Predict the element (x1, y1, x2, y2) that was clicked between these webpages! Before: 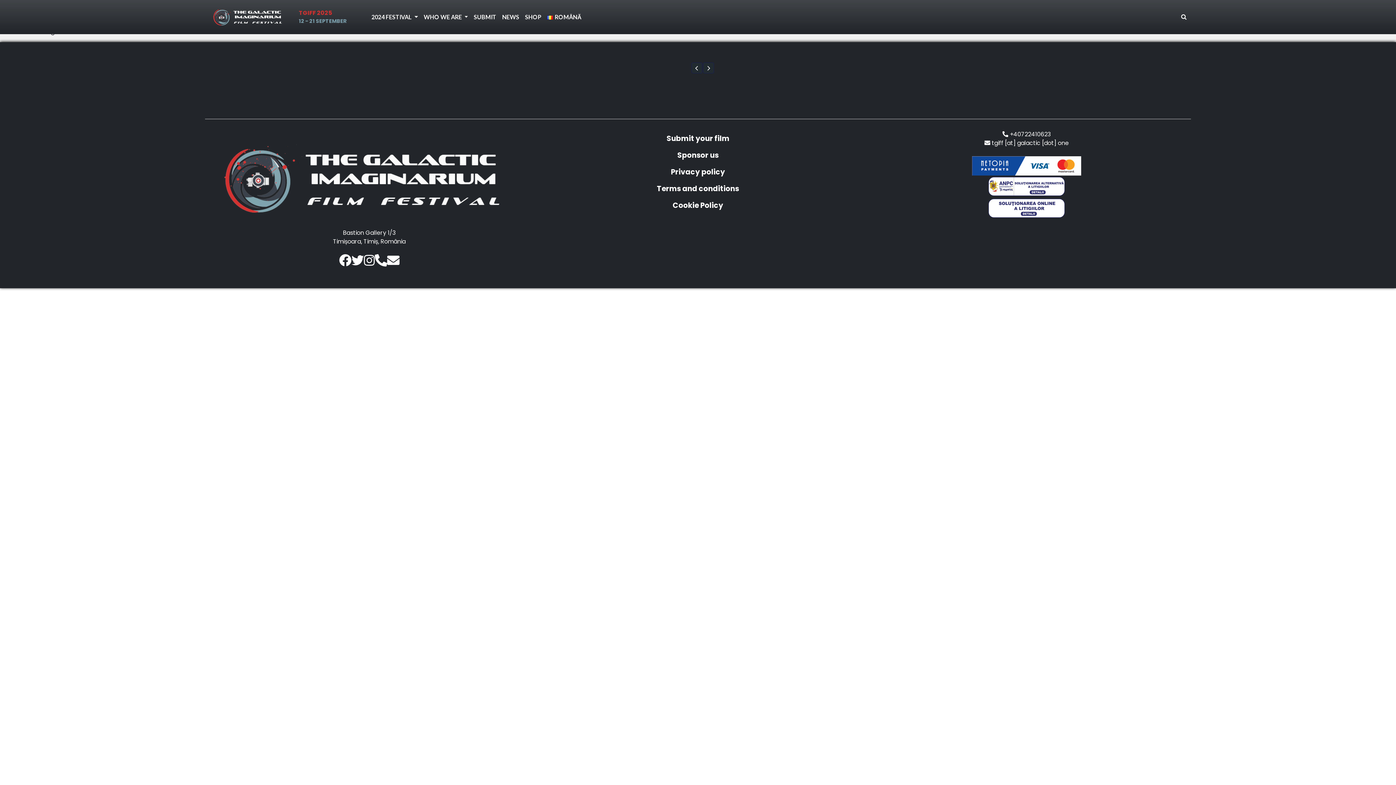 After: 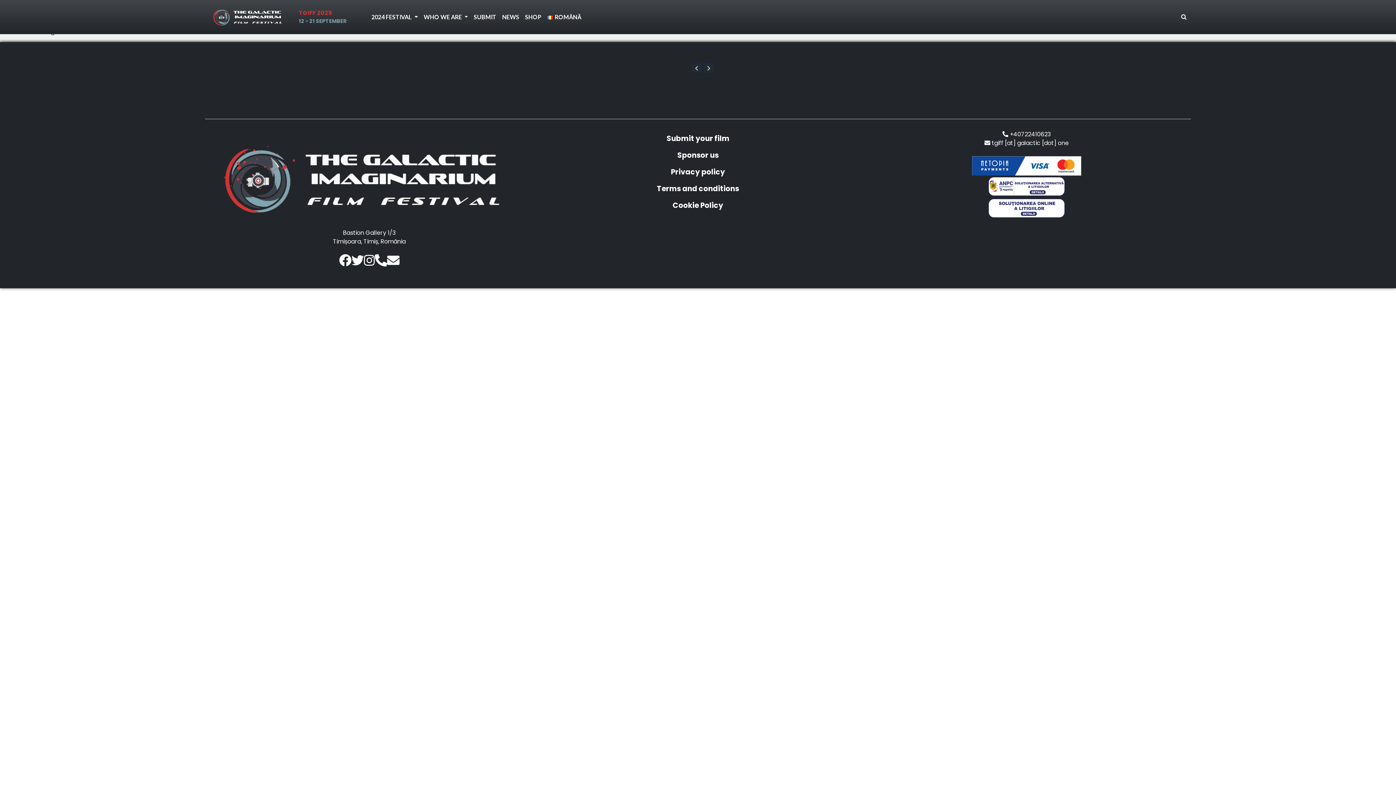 Action: bbox: (988, 203, 1065, 212)